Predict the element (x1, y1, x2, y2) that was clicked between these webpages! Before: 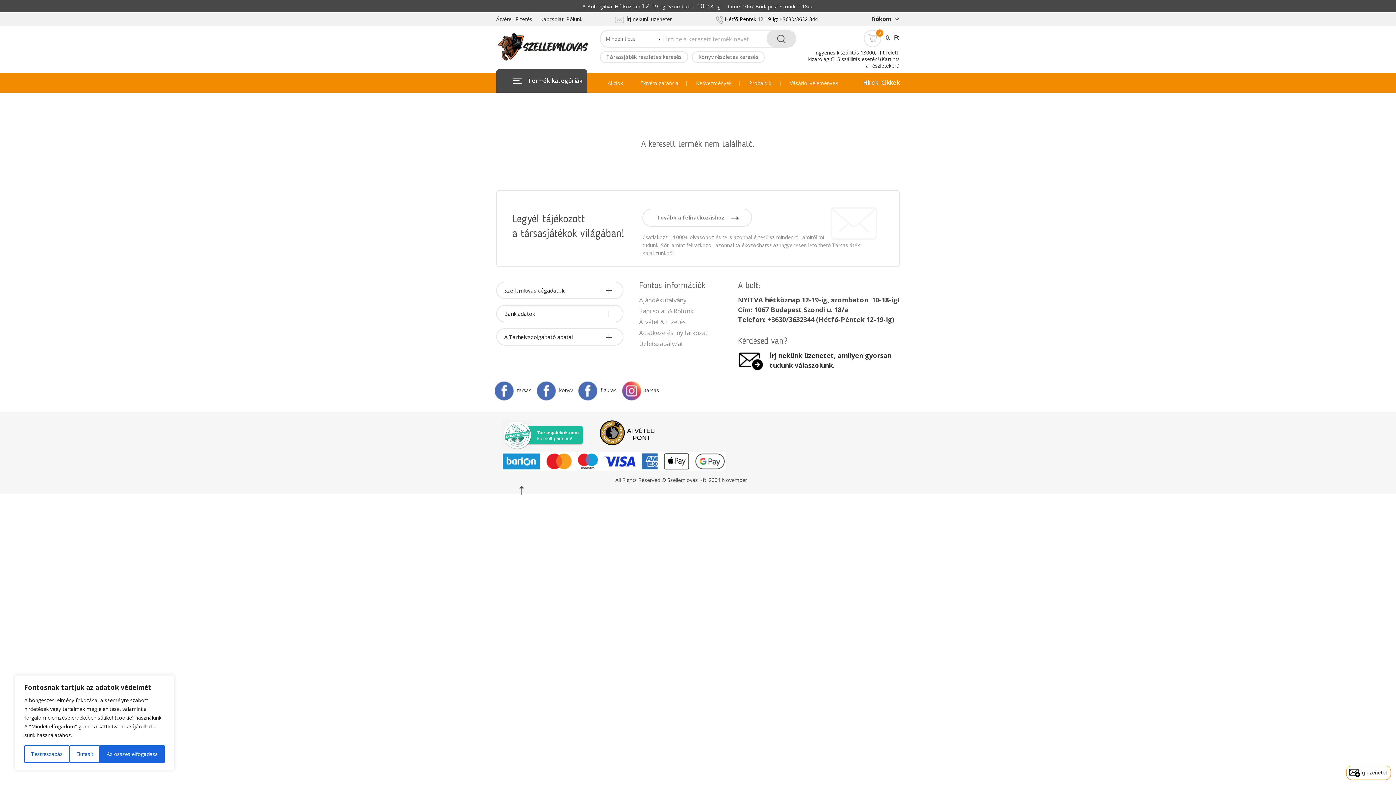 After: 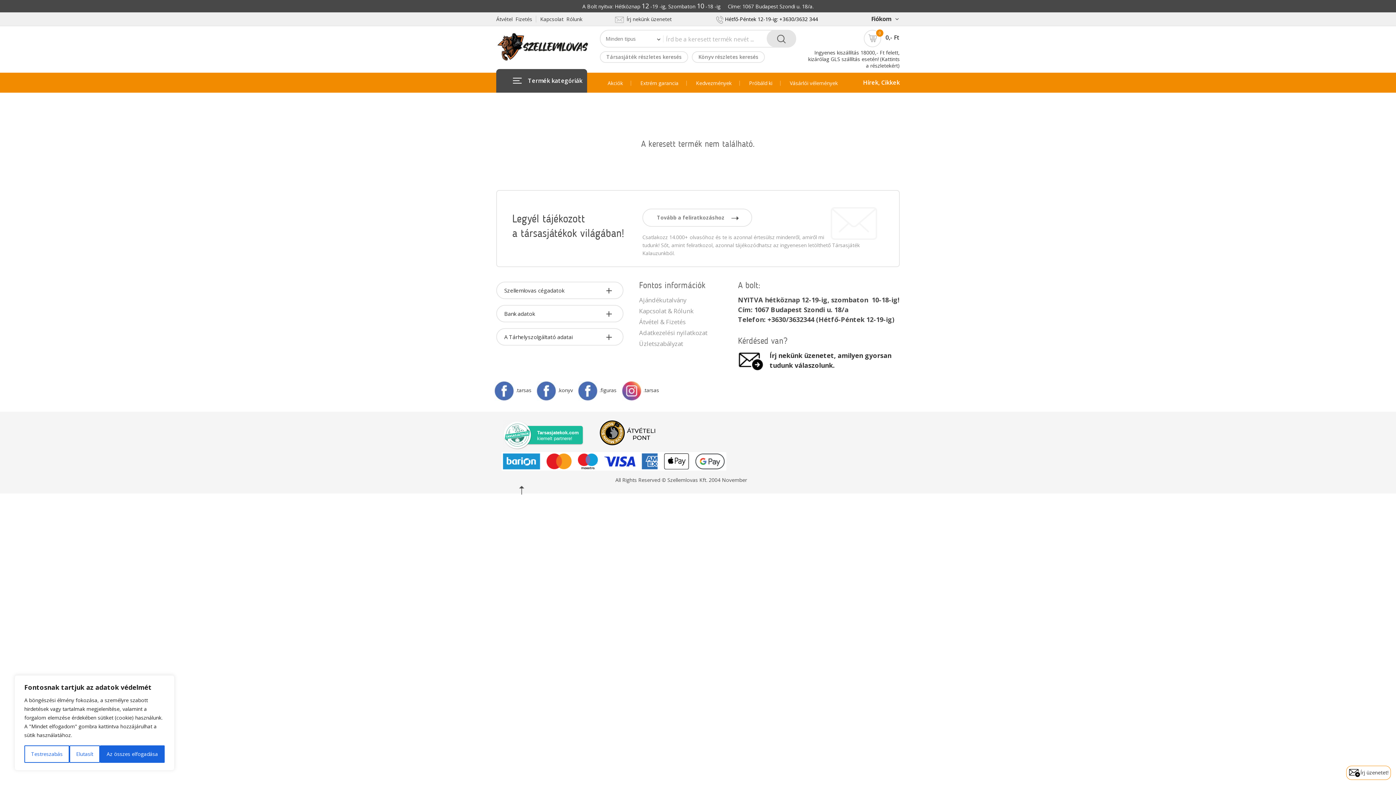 Action: bbox: (519, 485, 524, 494)